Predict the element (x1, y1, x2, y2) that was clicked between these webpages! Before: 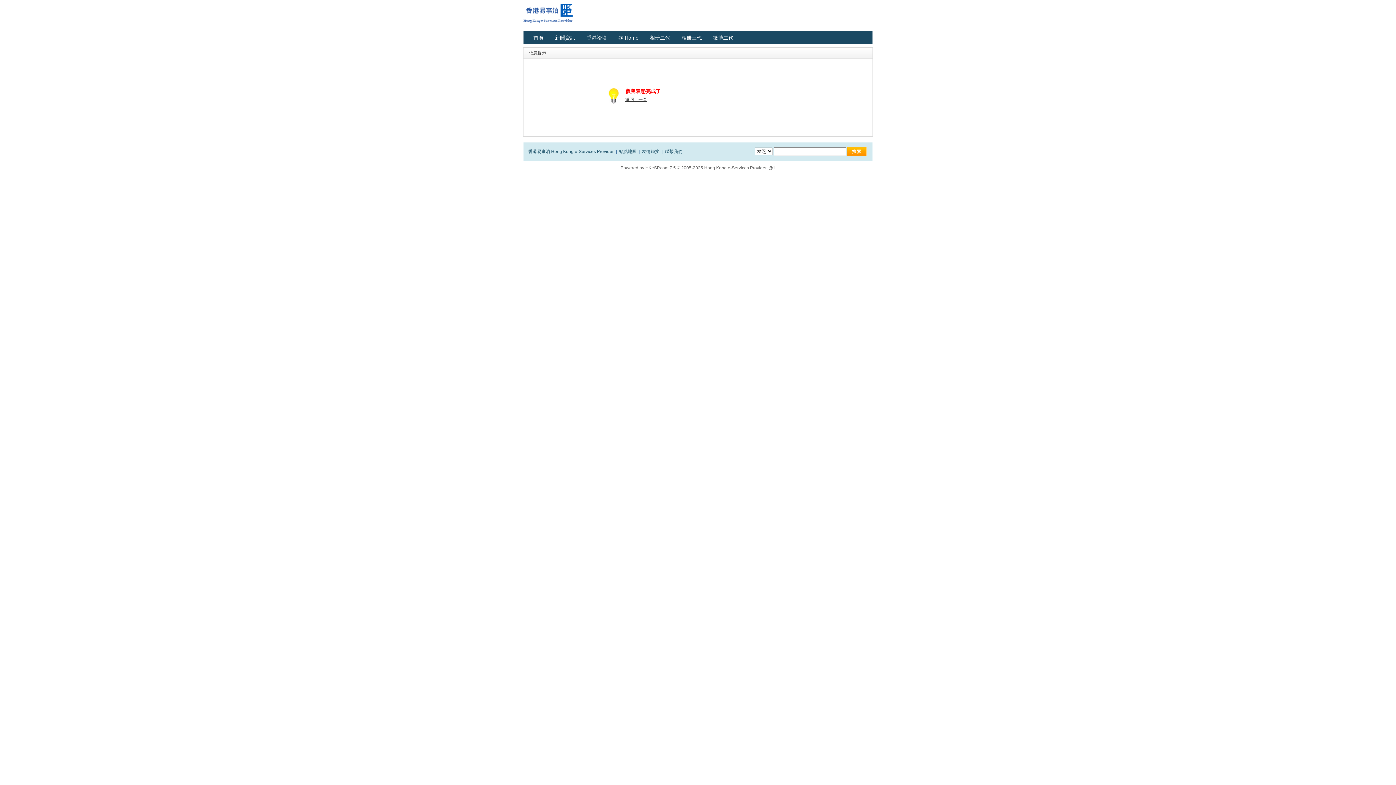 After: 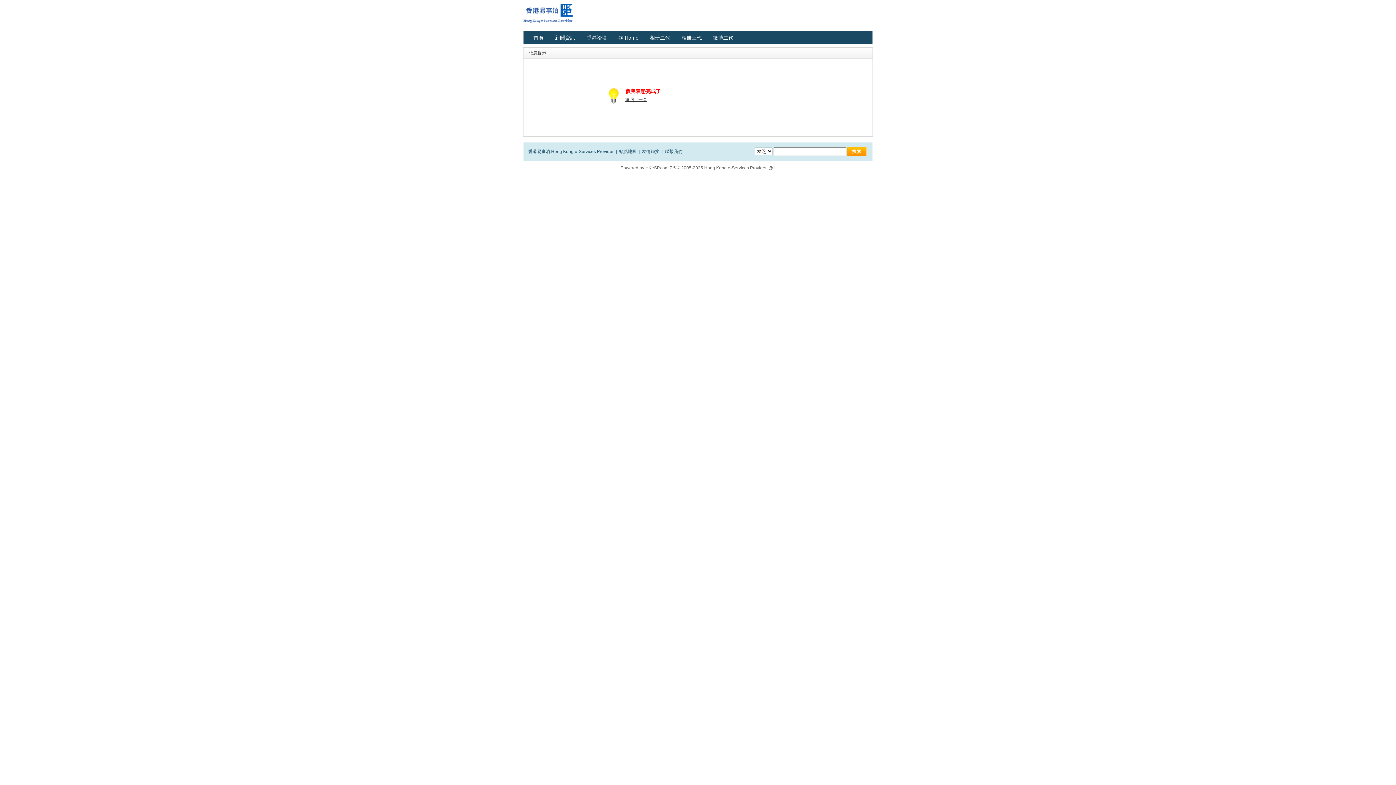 Action: label: Hong Kong e-Services Provider. @1 bbox: (704, 165, 775, 170)